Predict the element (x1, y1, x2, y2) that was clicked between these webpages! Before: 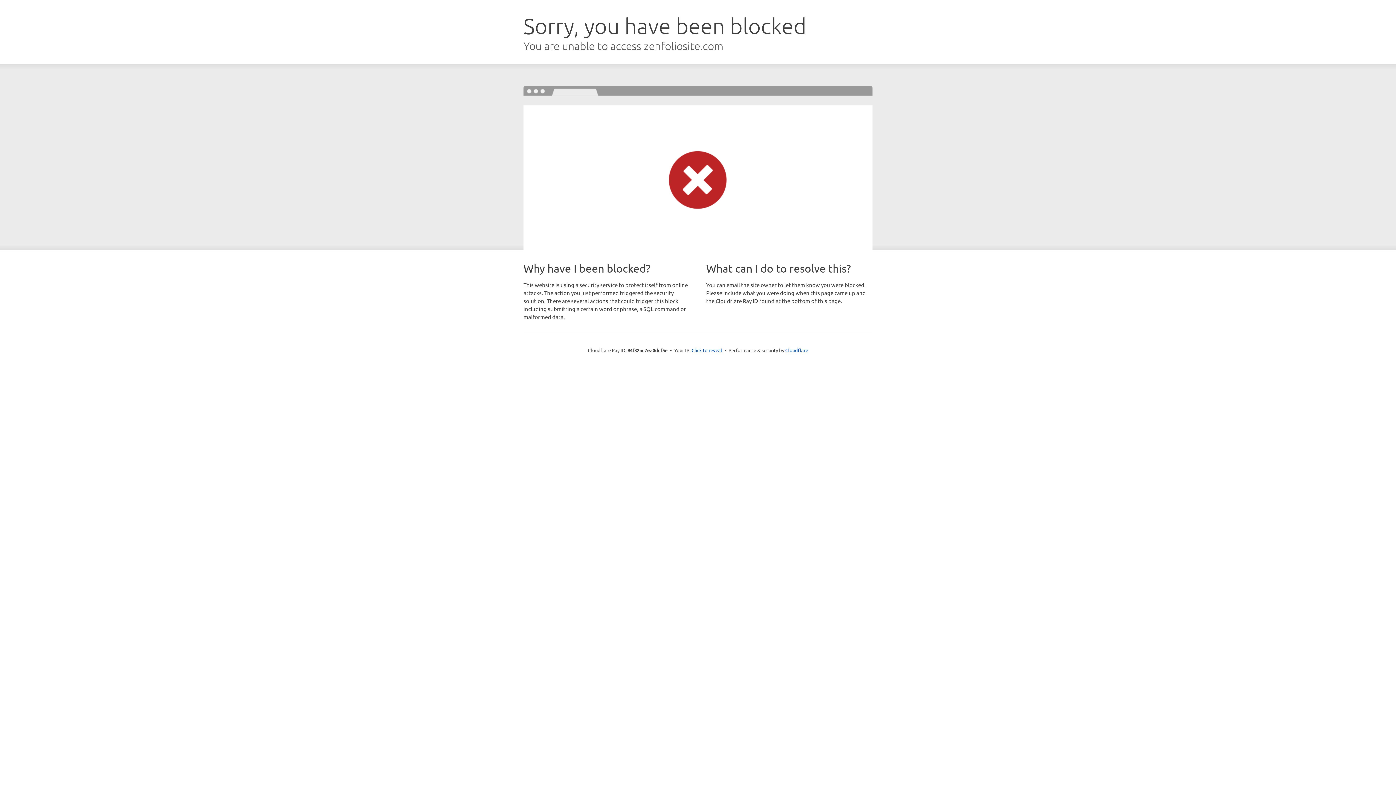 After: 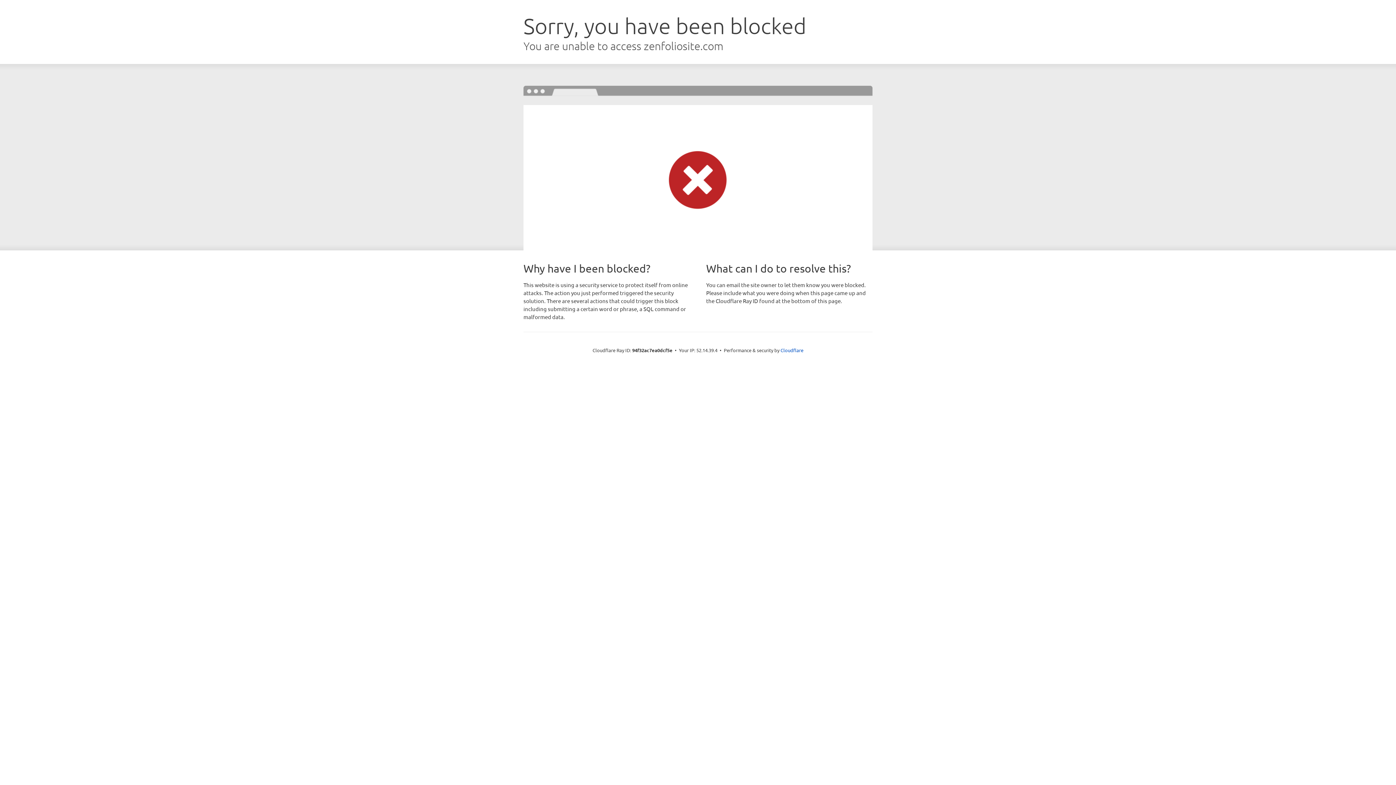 Action: label: Click to reveal bbox: (691, 346, 722, 353)